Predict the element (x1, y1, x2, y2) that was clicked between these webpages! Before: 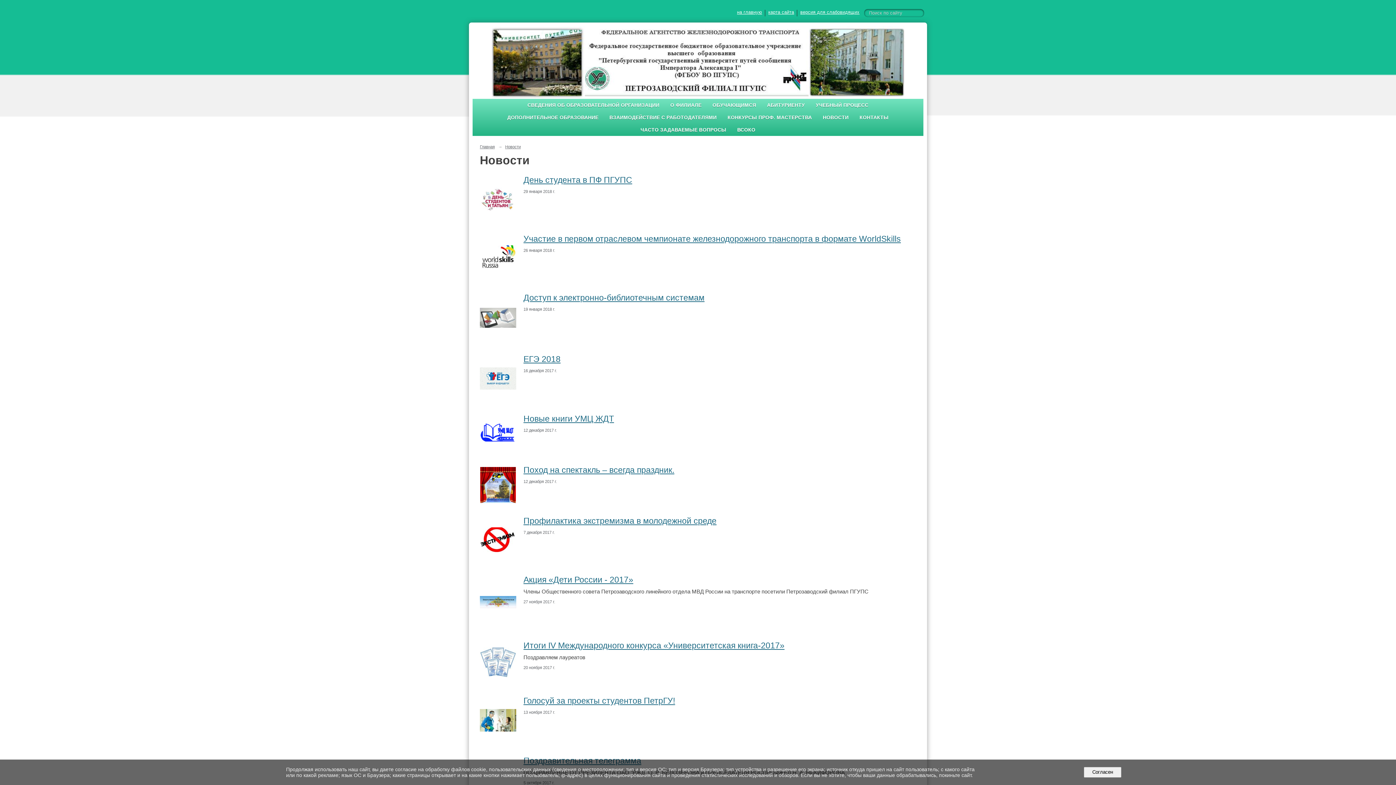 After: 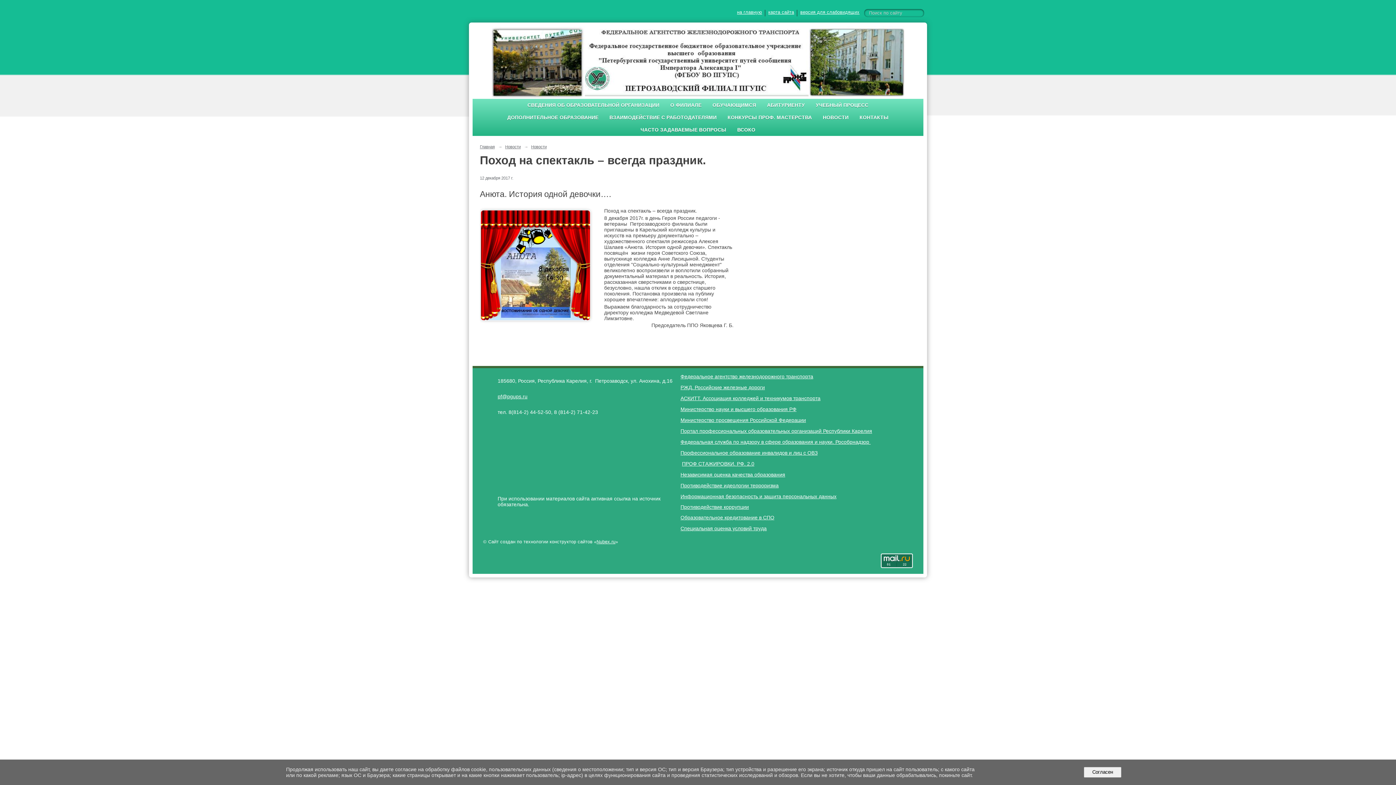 Action: bbox: (480, 499, 516, 504)